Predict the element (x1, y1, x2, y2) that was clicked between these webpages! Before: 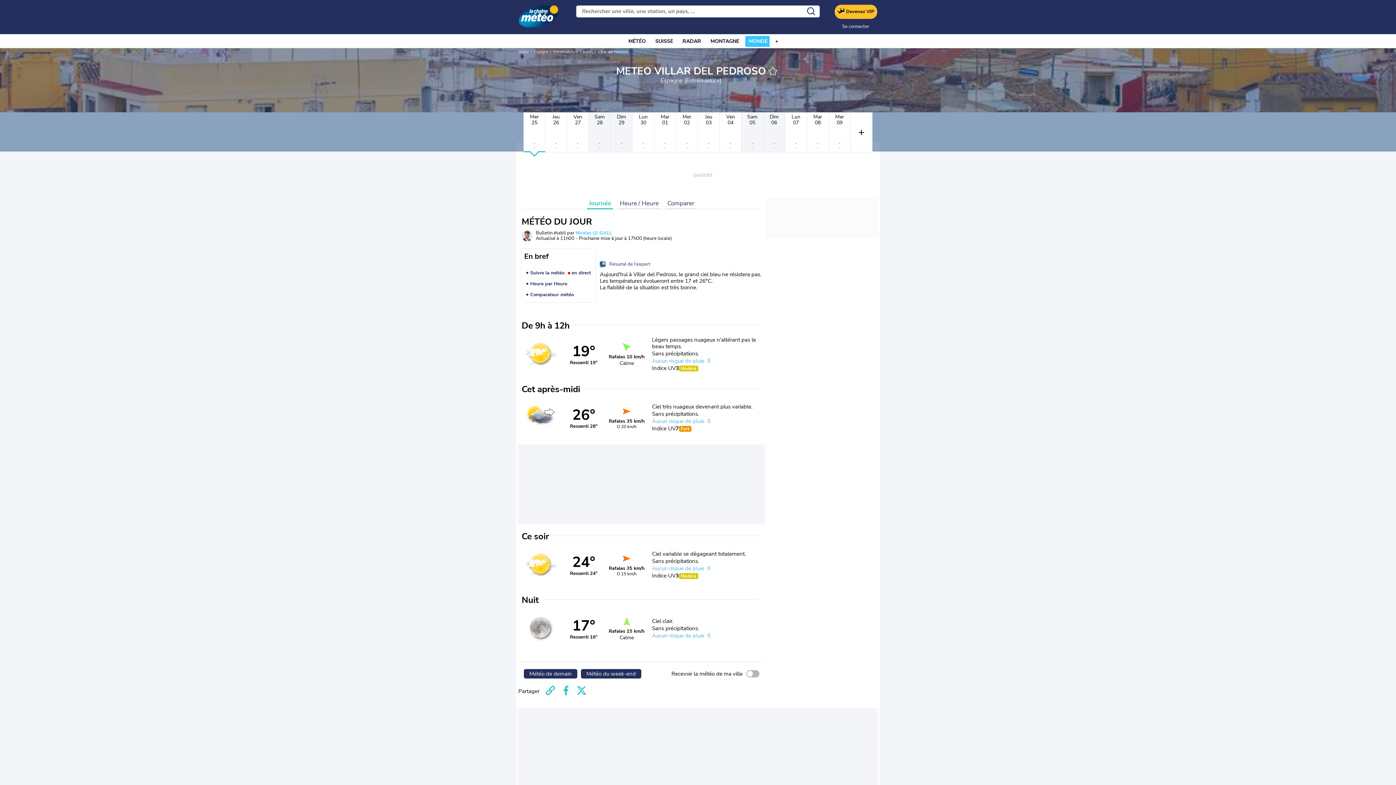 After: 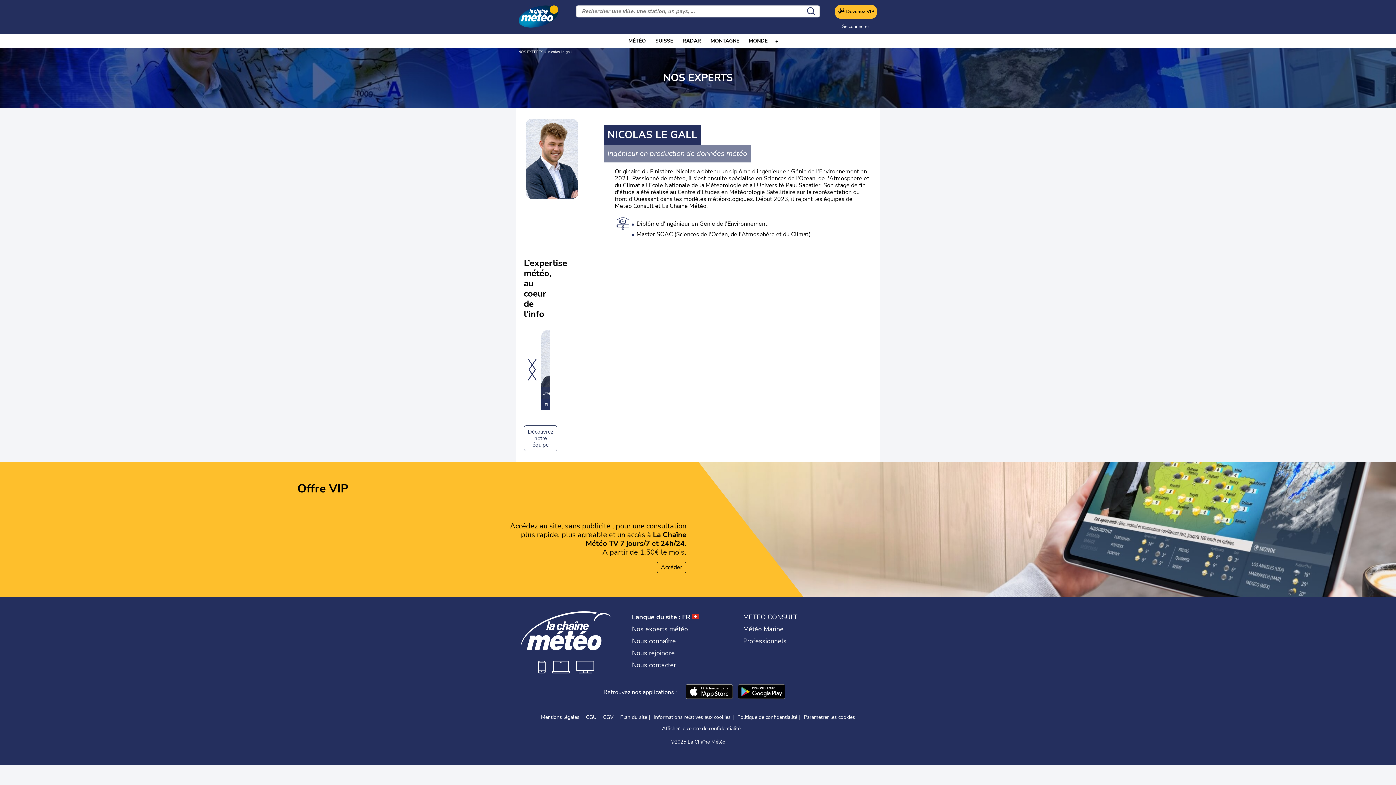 Action: bbox: (575, 229, 612, 236) label: Nicolas LE GALL